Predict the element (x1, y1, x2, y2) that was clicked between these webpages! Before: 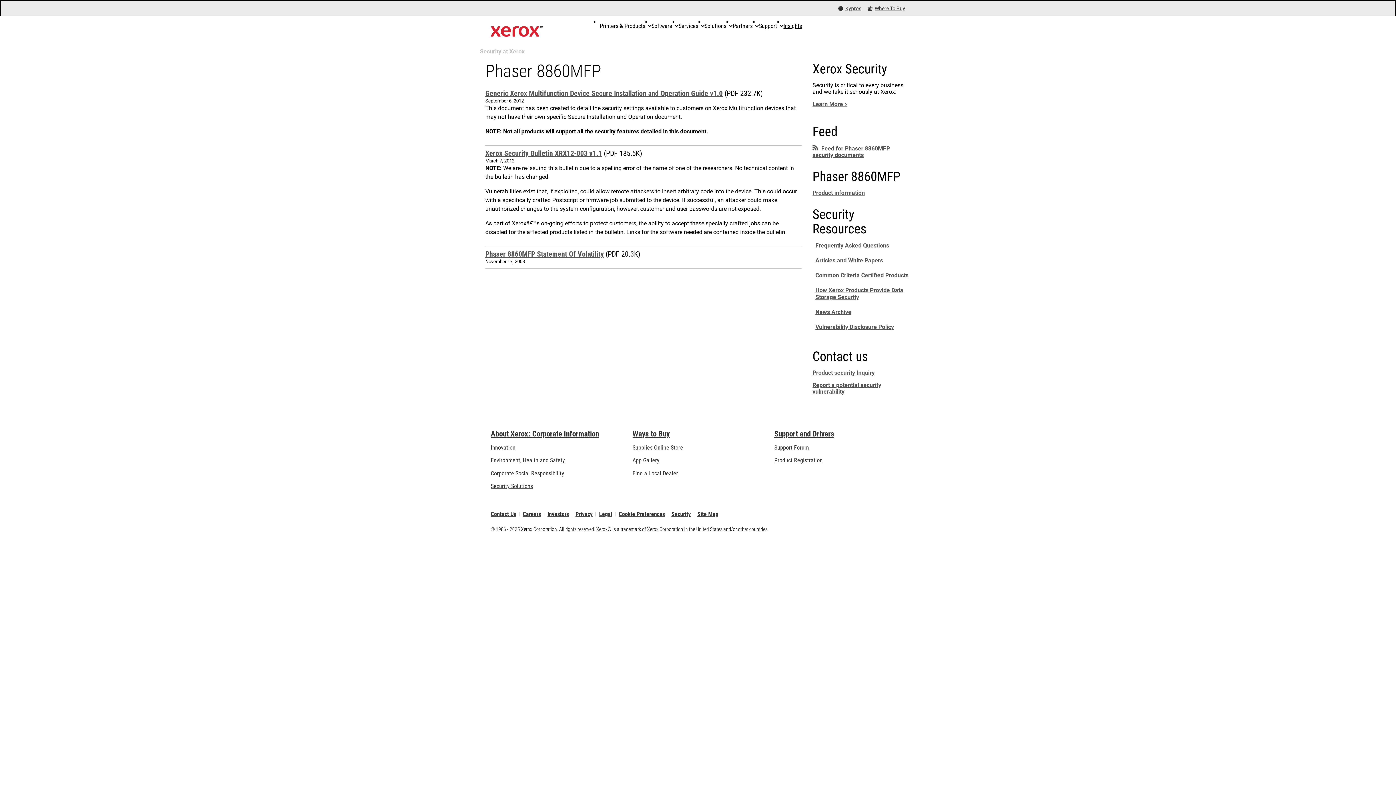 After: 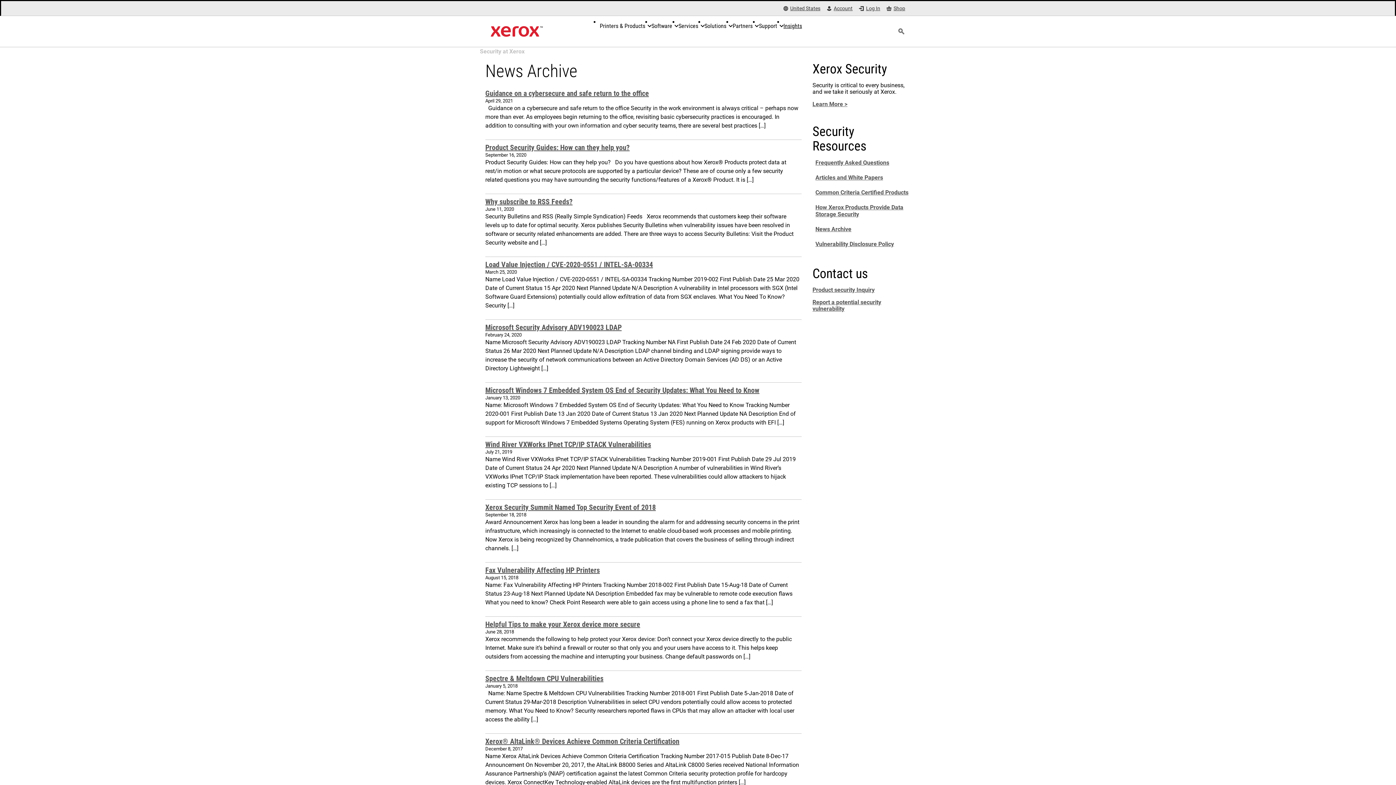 Action: label: News Archive bbox: (815, 308, 851, 315)